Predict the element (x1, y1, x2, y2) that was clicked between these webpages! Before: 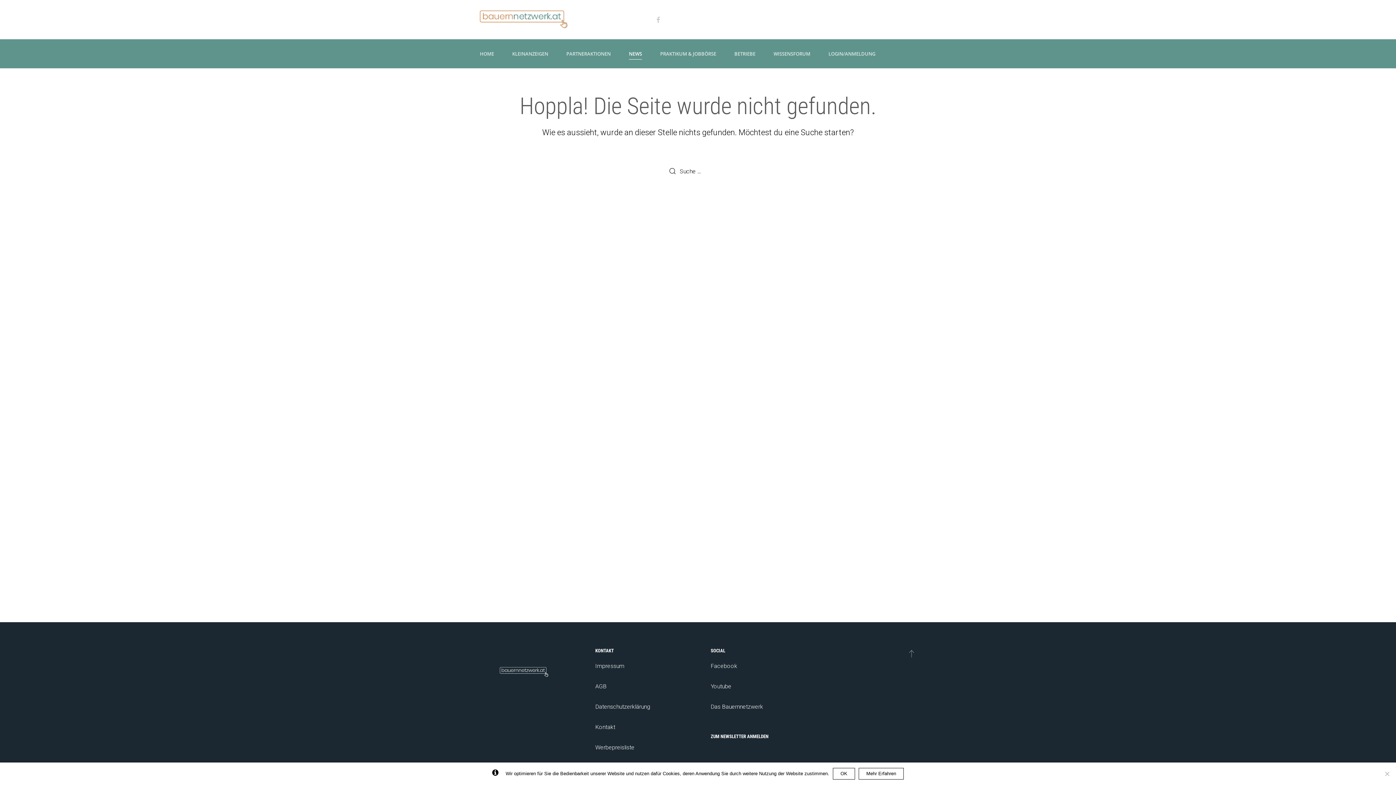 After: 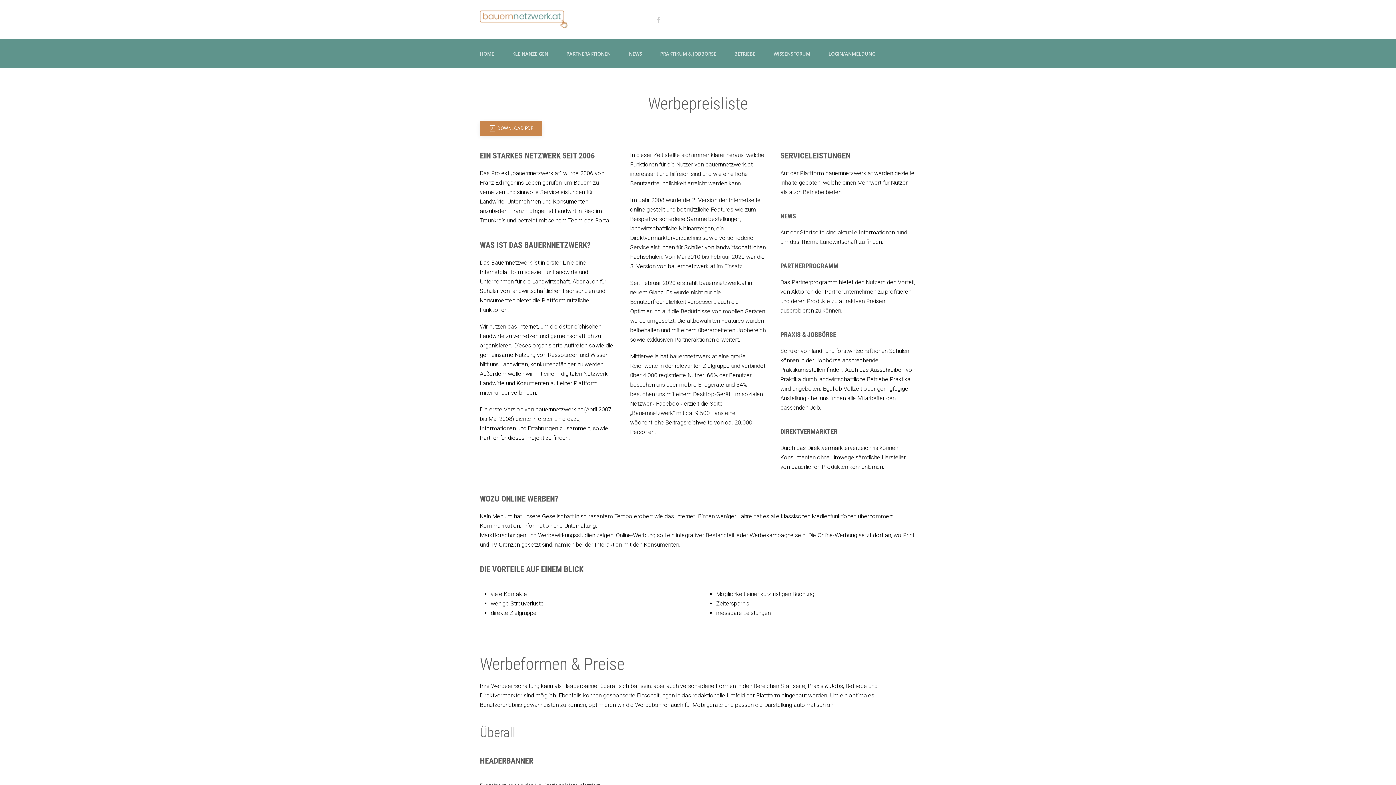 Action: label: Werbepreisliste bbox: (595, 743, 685, 752)